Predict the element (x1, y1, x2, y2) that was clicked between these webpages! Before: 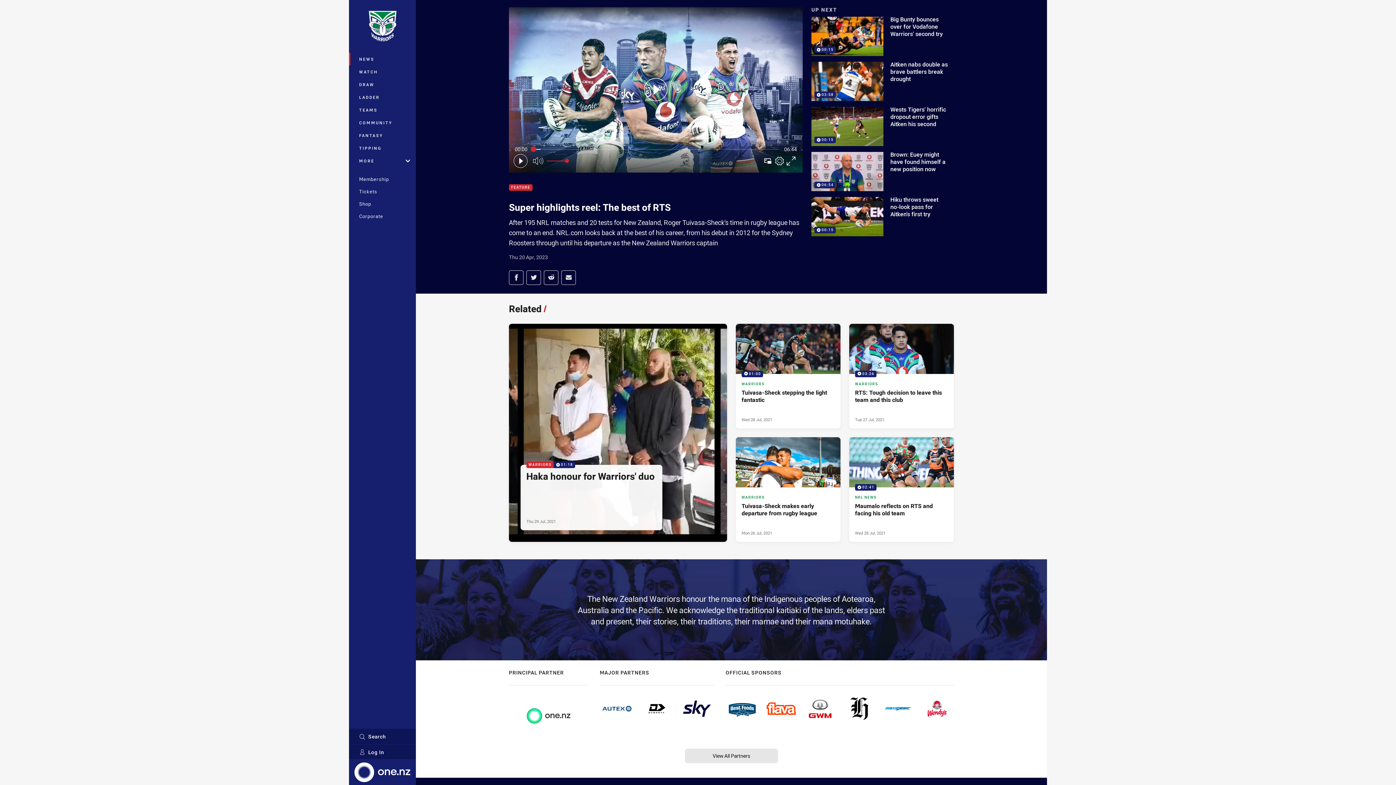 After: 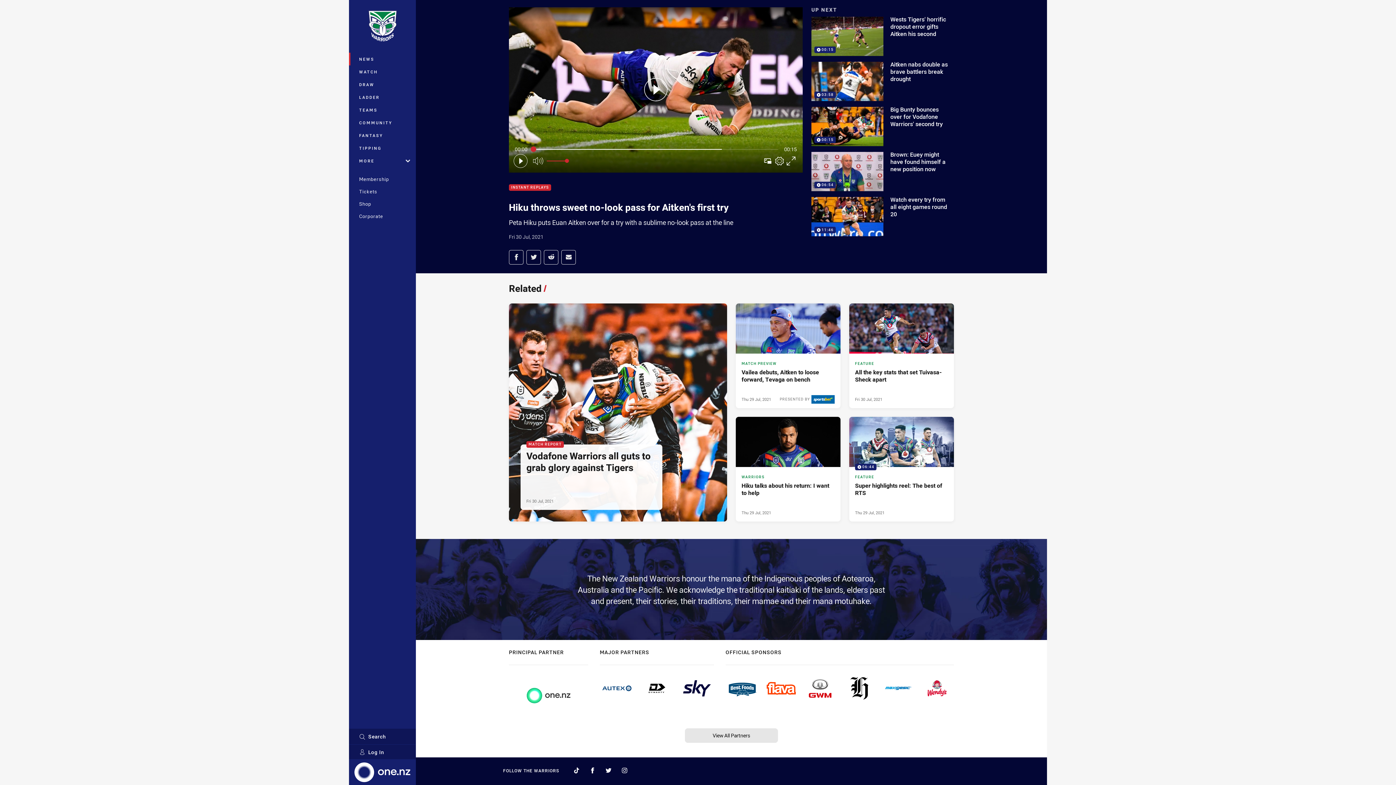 Action: label: 00:15

Hiku throws sweet no-look pass for Aitken's first try bbox: (811, 197, 954, 236)